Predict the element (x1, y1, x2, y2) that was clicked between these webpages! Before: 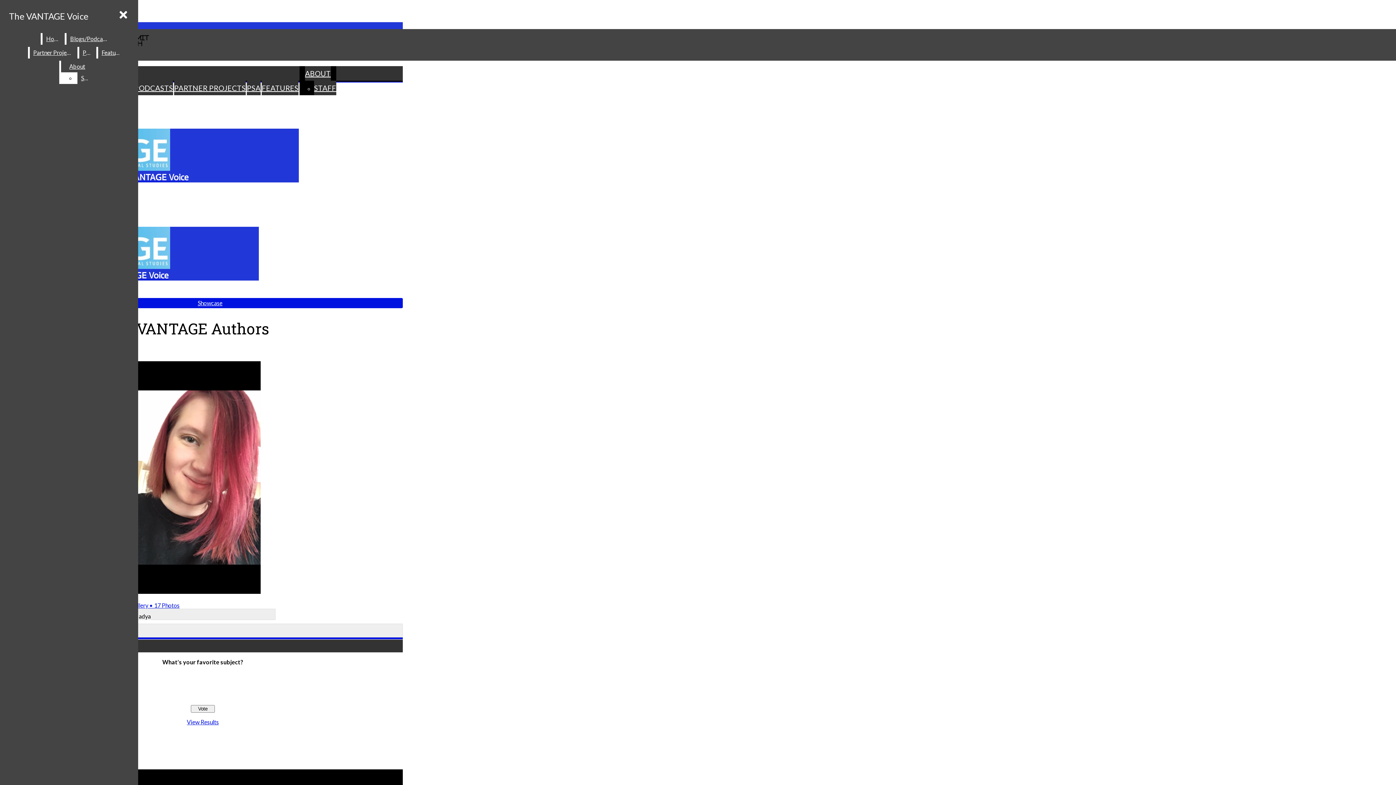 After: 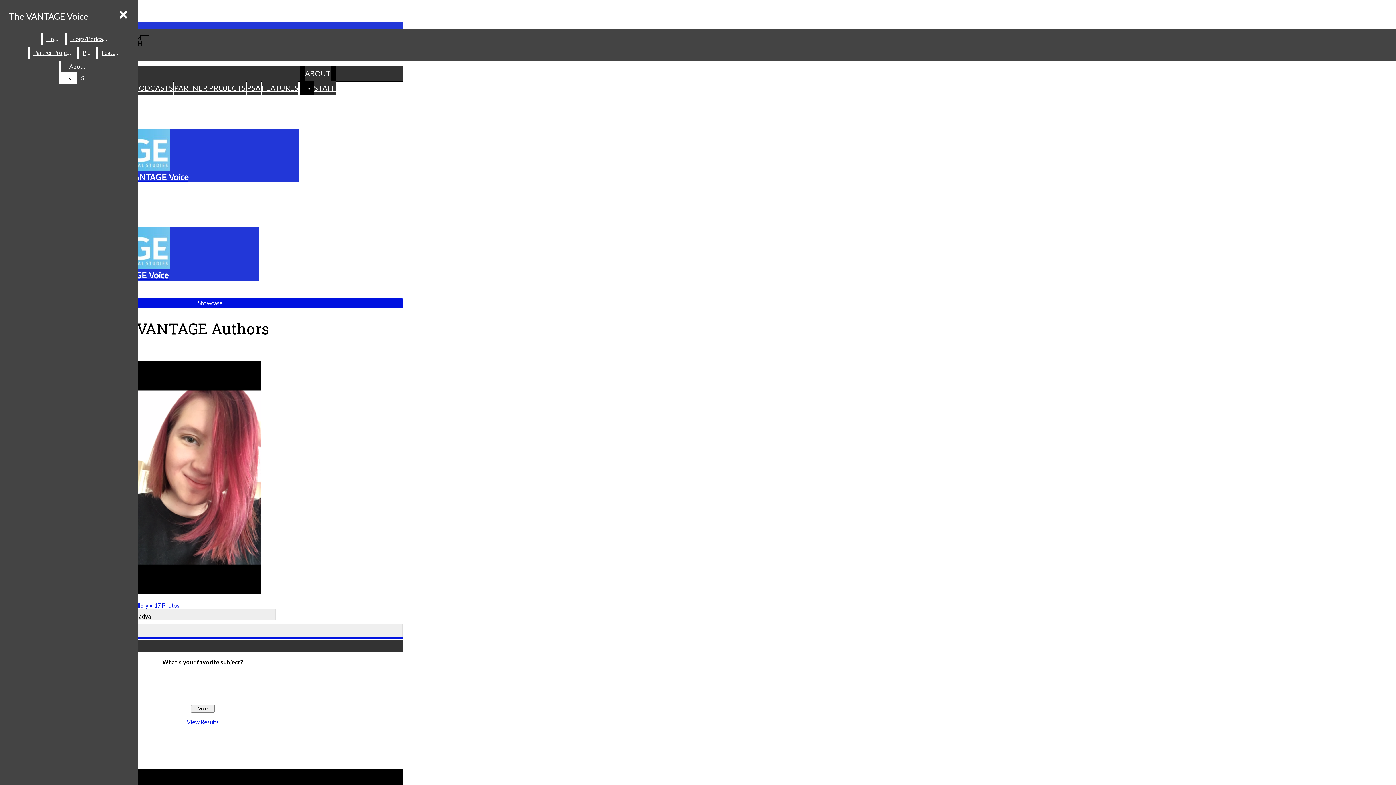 Action: label: View Results bbox: (186, 718, 218, 725)